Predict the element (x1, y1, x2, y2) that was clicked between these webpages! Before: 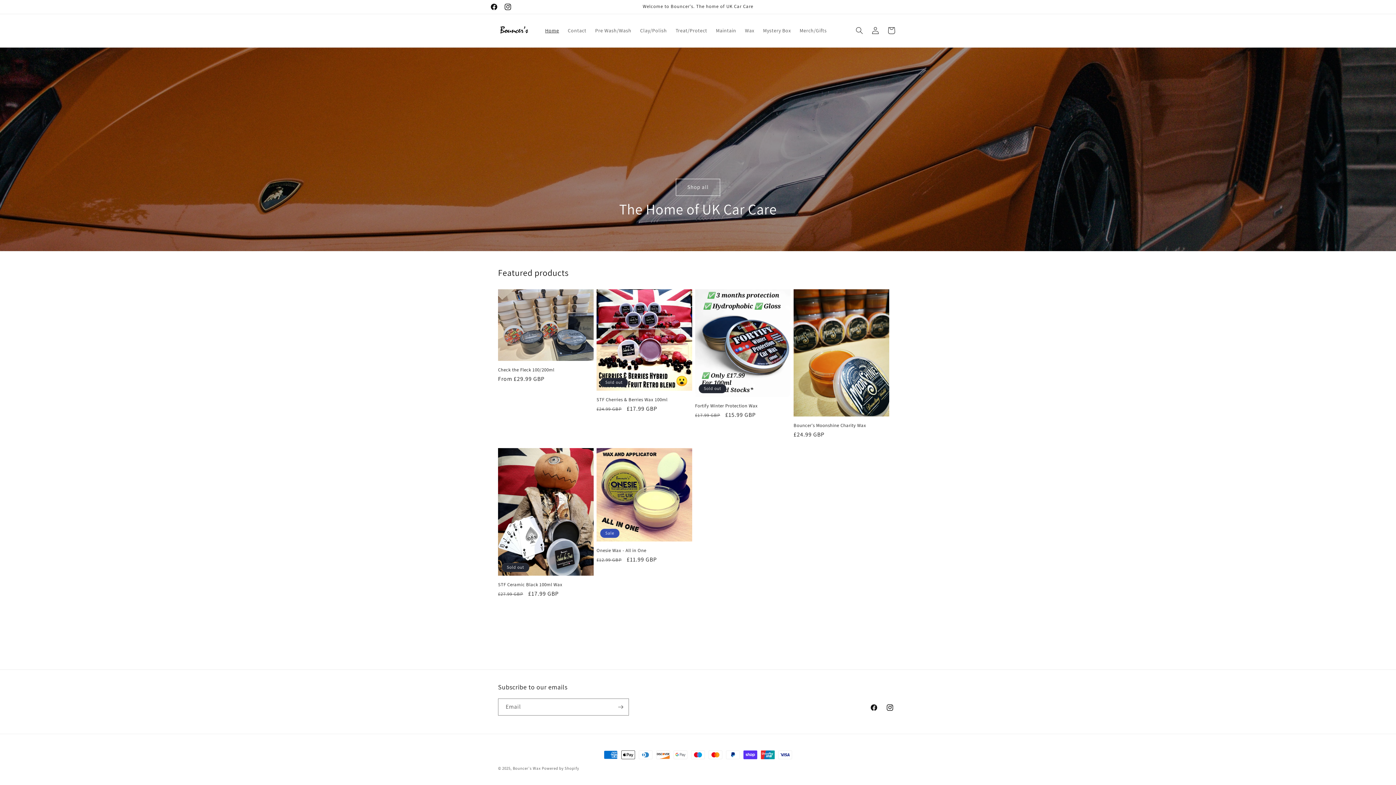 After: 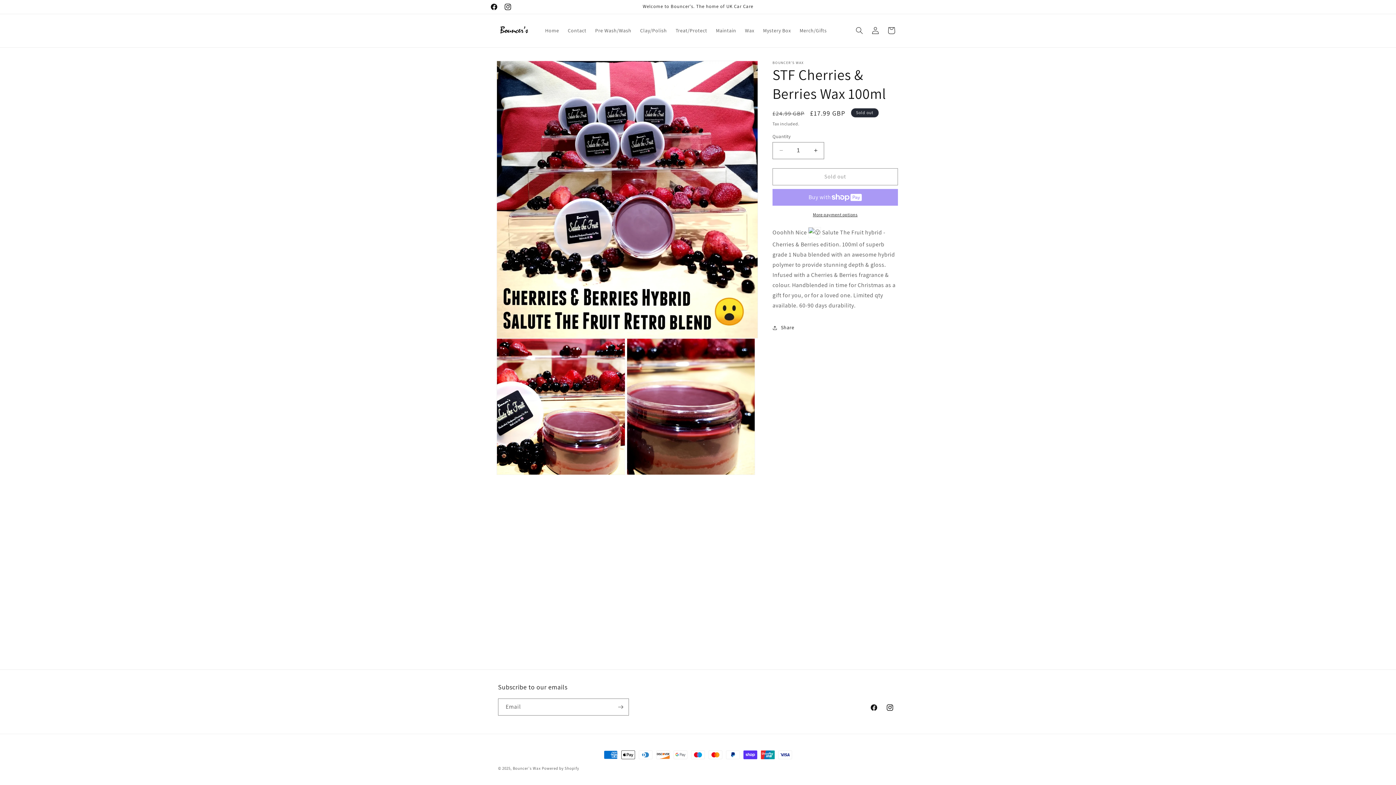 Action: bbox: (596, 397, 692, 403) label: STF Cherries & Berries Wax 100ml